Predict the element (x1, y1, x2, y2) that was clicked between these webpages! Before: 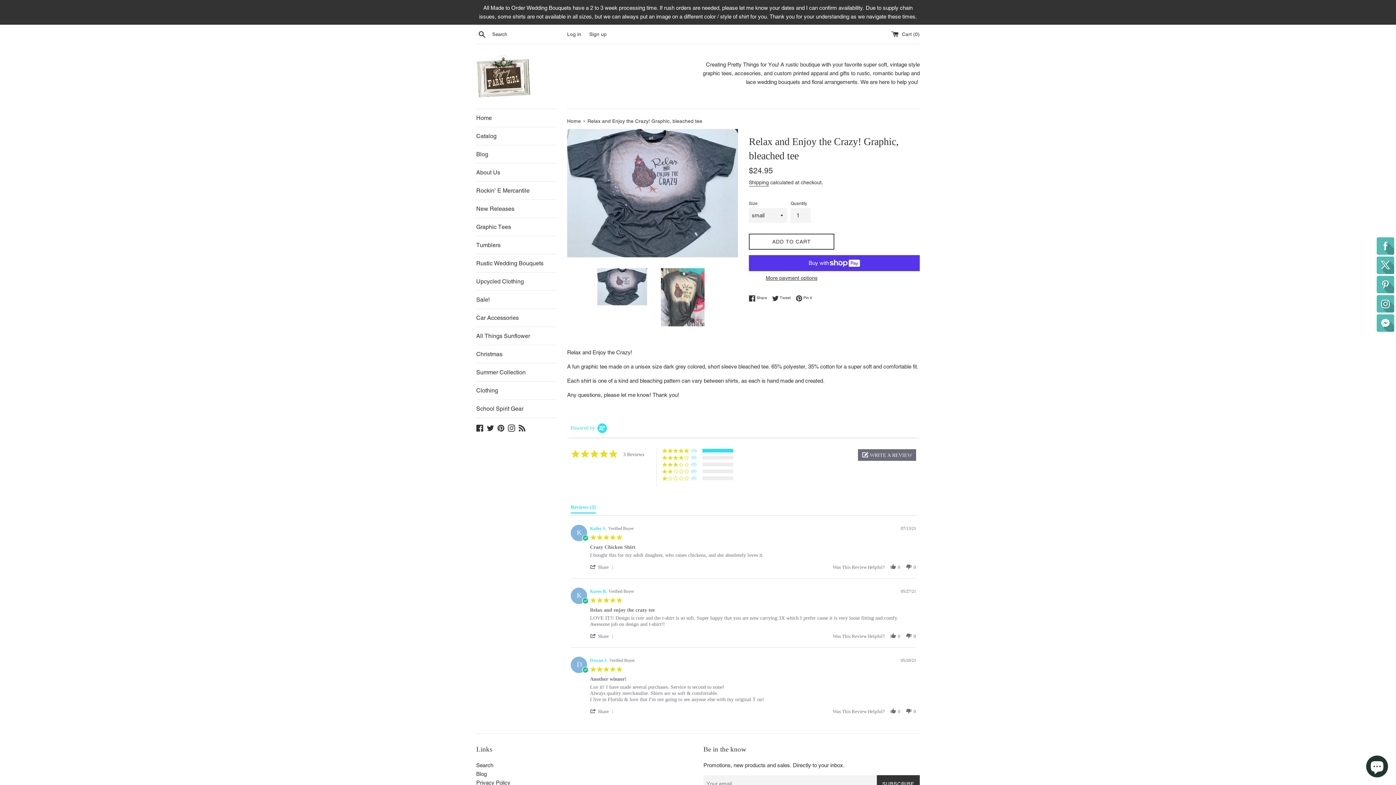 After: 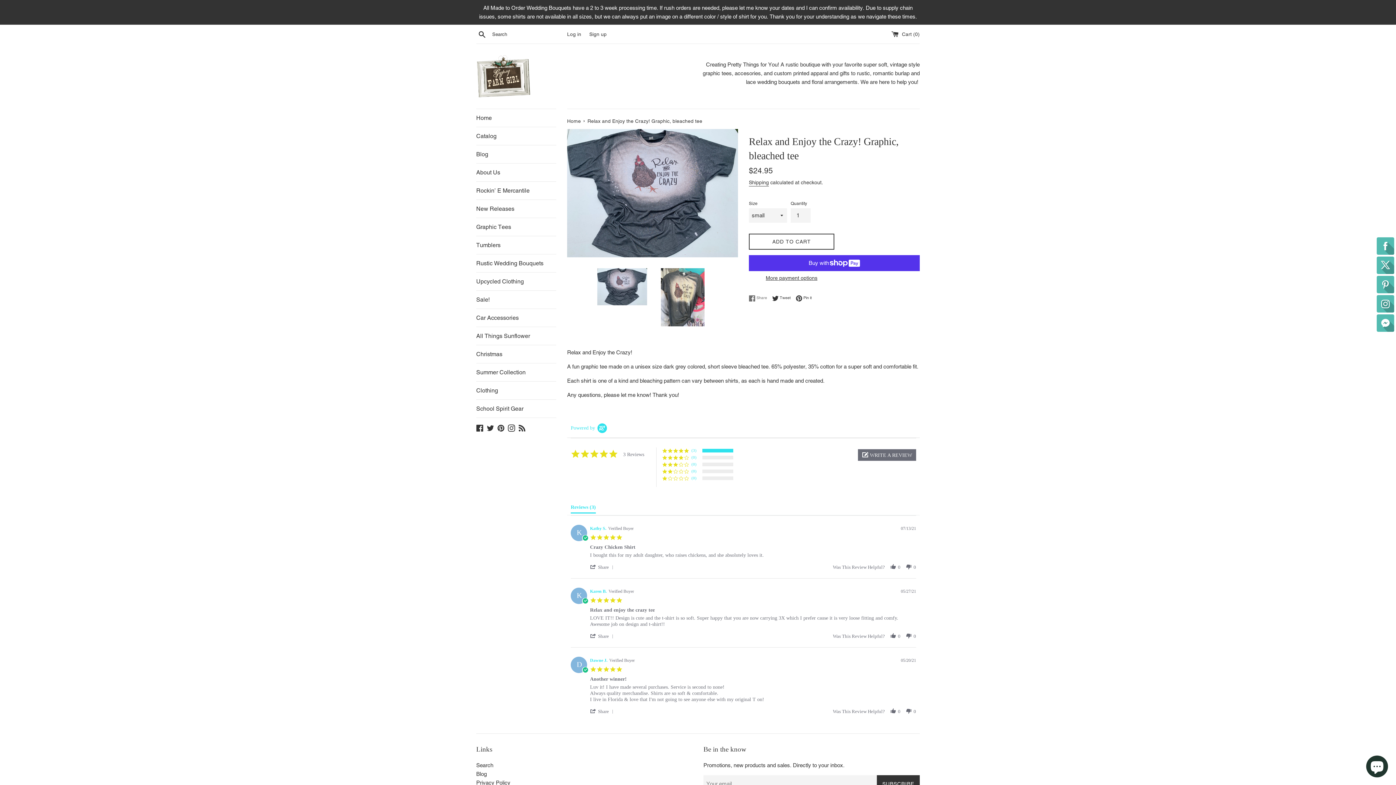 Action: label:  Share
Share on Facebook bbox: (749, 295, 770, 301)